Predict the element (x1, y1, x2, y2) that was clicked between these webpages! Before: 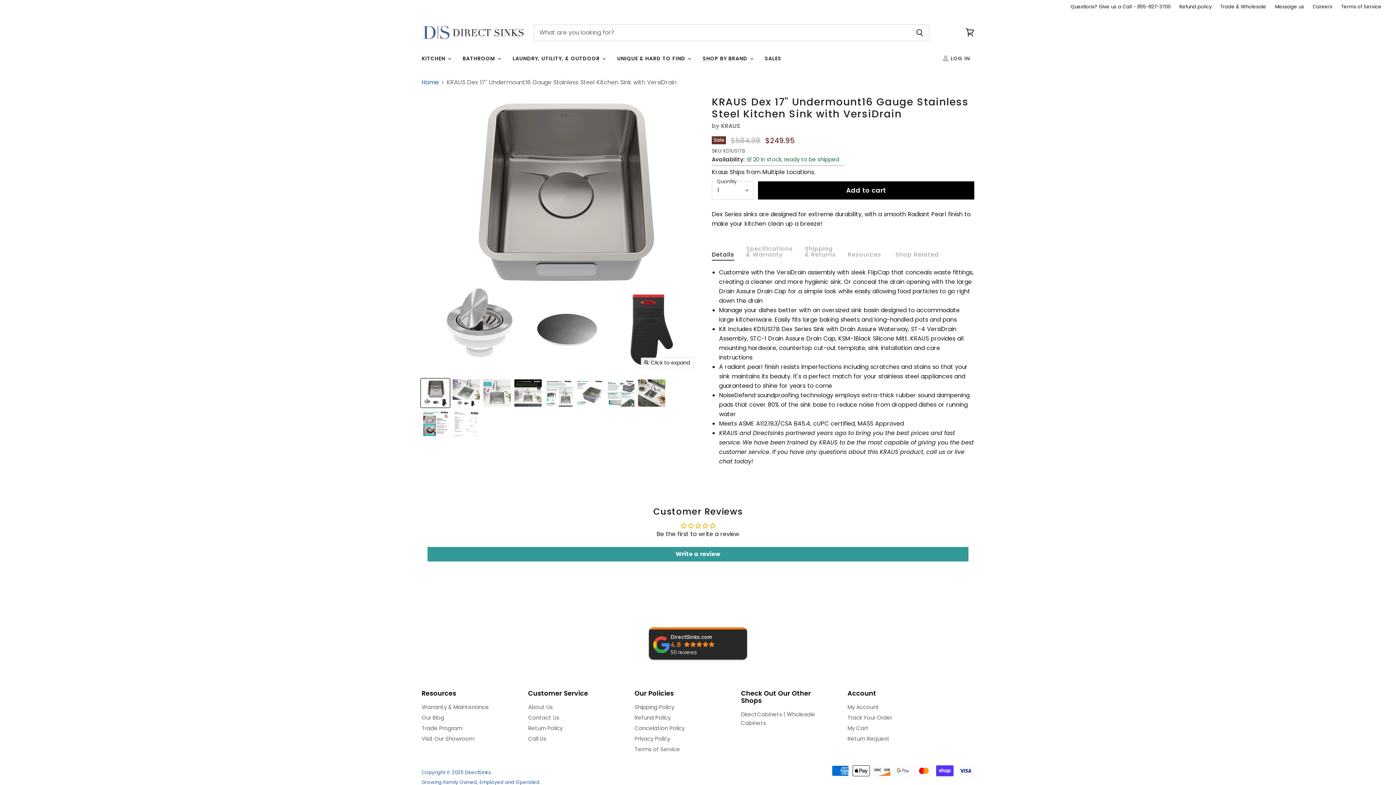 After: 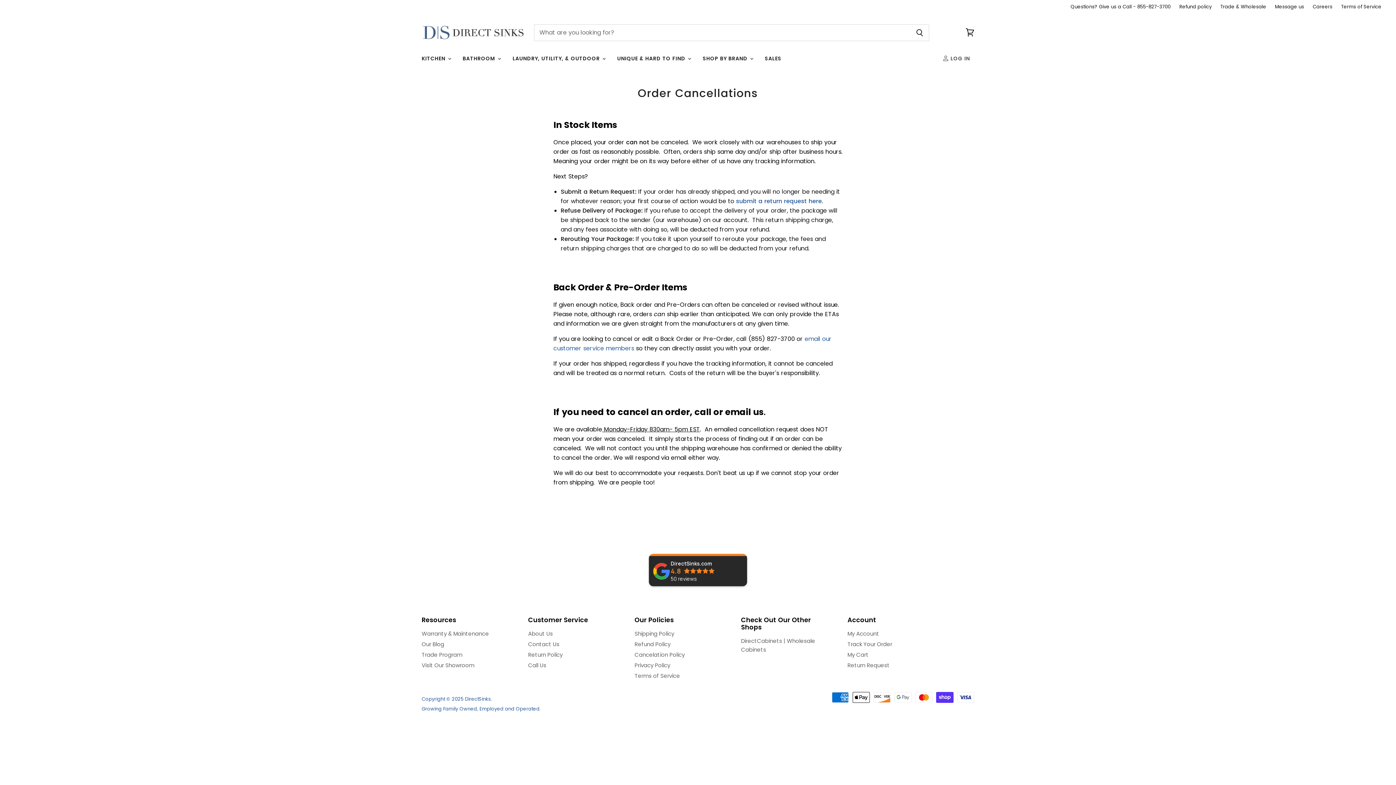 Action: label: Cancelation Policy bbox: (634, 724, 684, 732)